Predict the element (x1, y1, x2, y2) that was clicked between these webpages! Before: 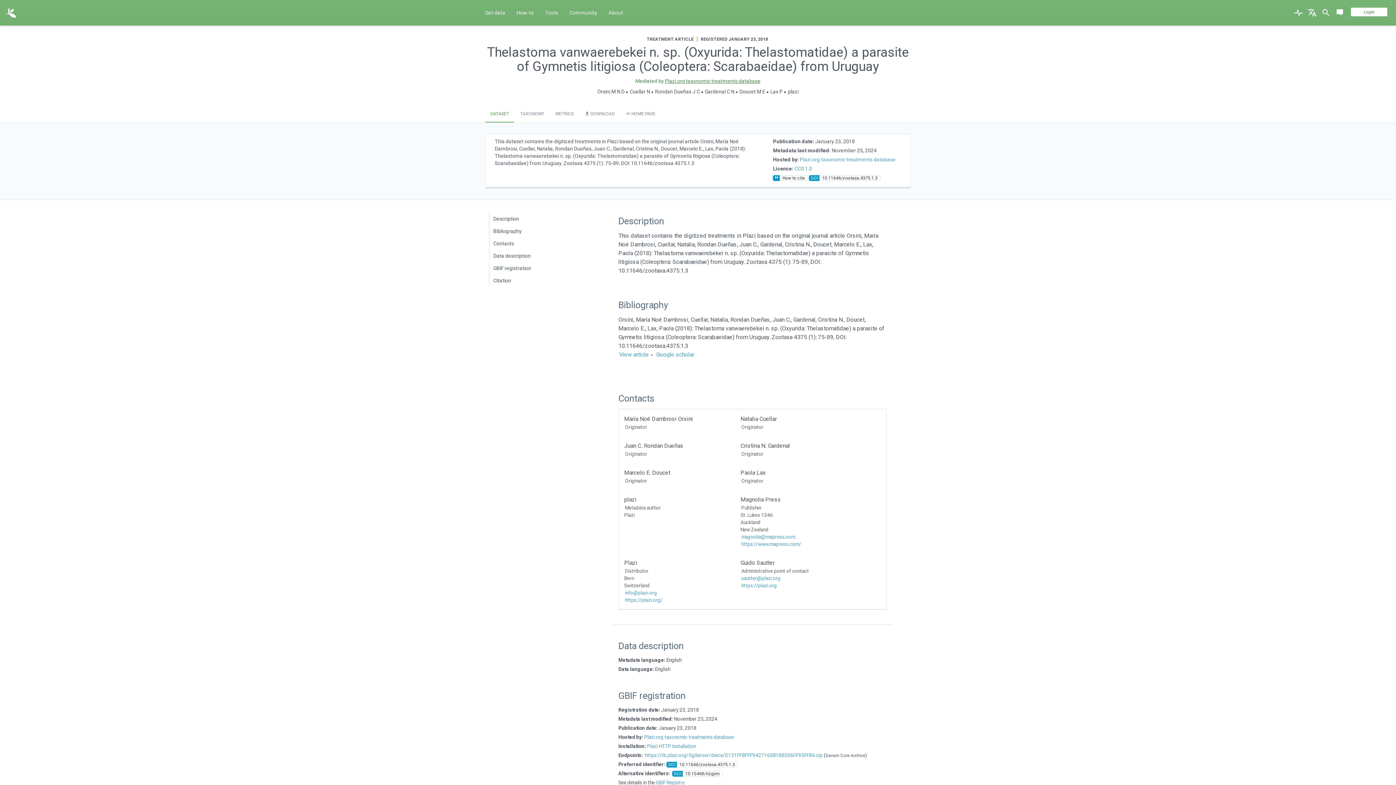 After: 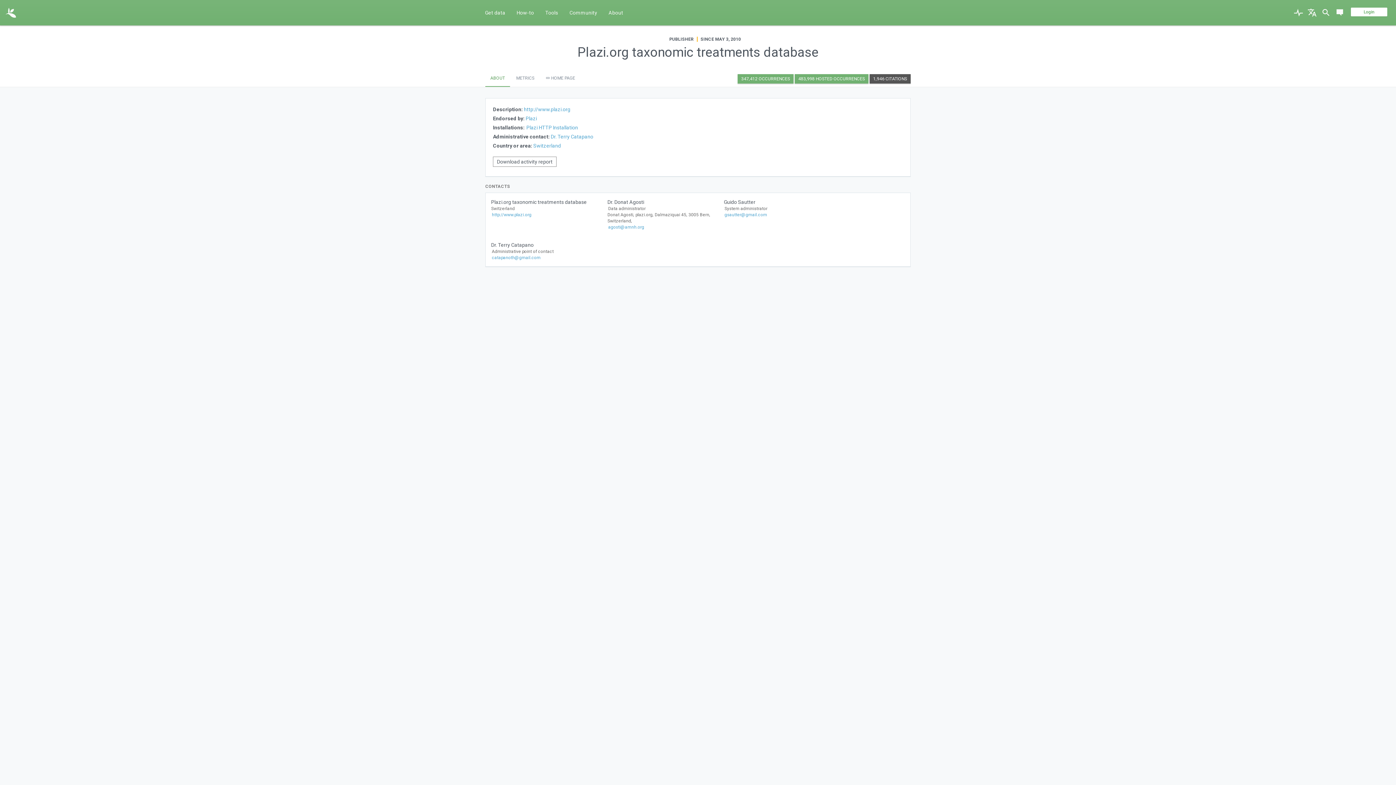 Action: label: Plazi.org taxonomic treatments database bbox: (665, 78, 760, 83)